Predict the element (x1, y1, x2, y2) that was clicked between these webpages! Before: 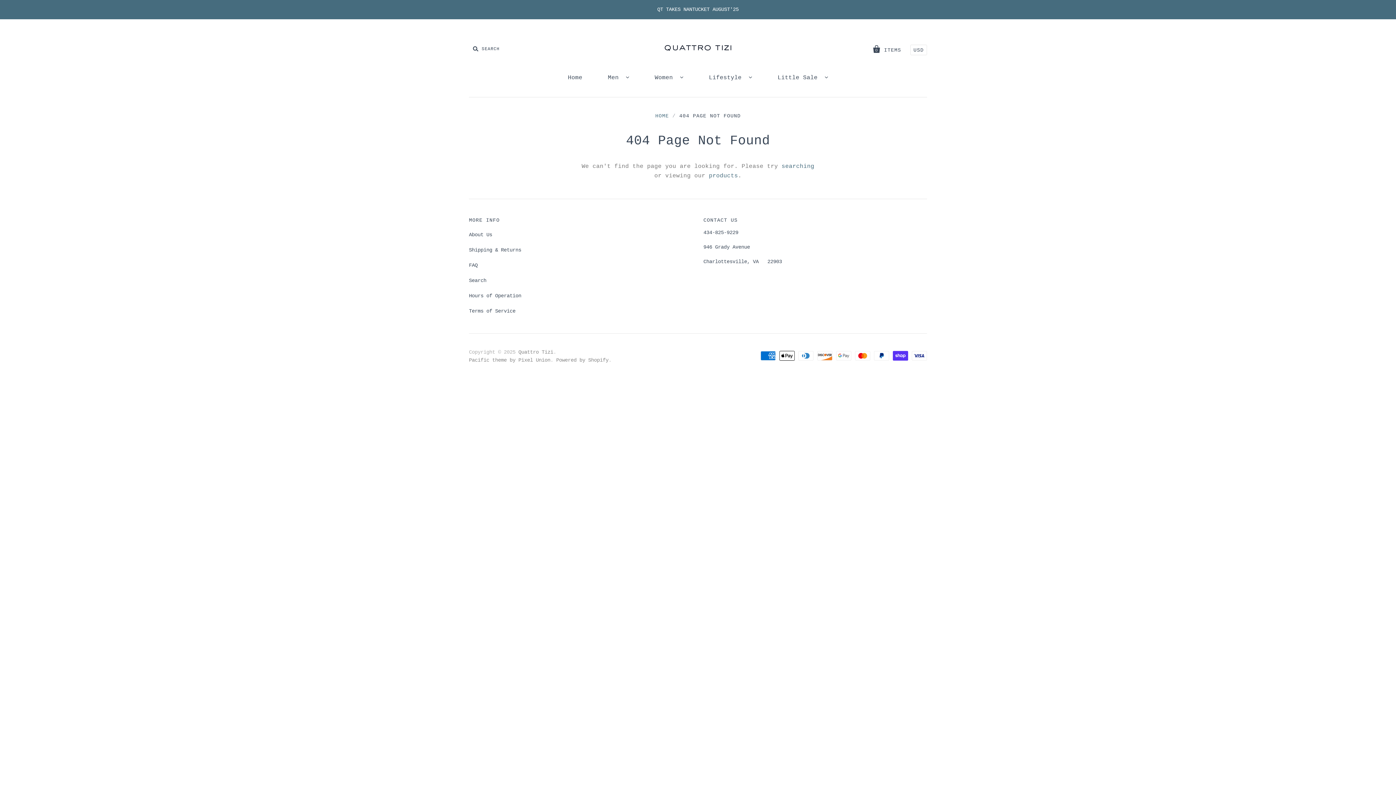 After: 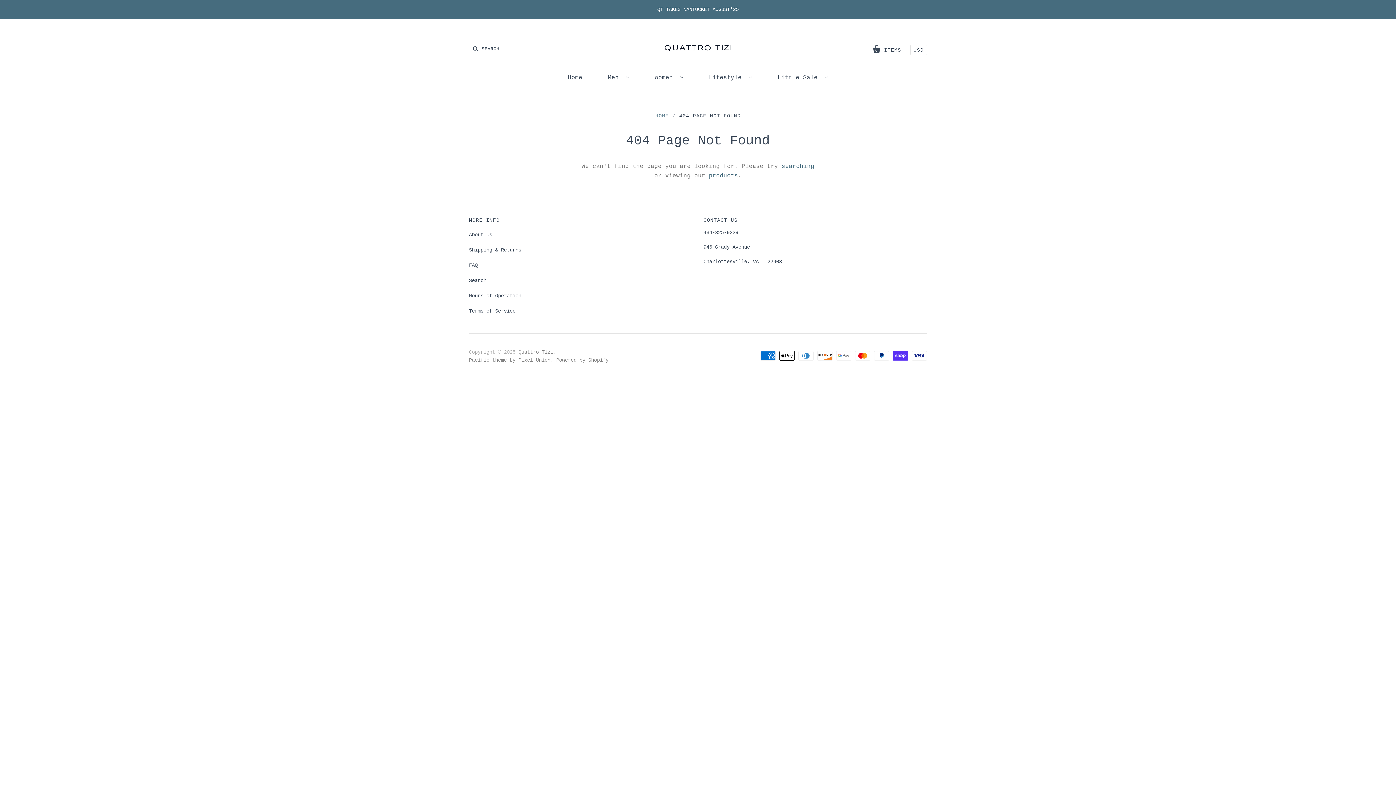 Action: bbox: (469, 357, 550, 363) label: Pacific theme by Pixel Union